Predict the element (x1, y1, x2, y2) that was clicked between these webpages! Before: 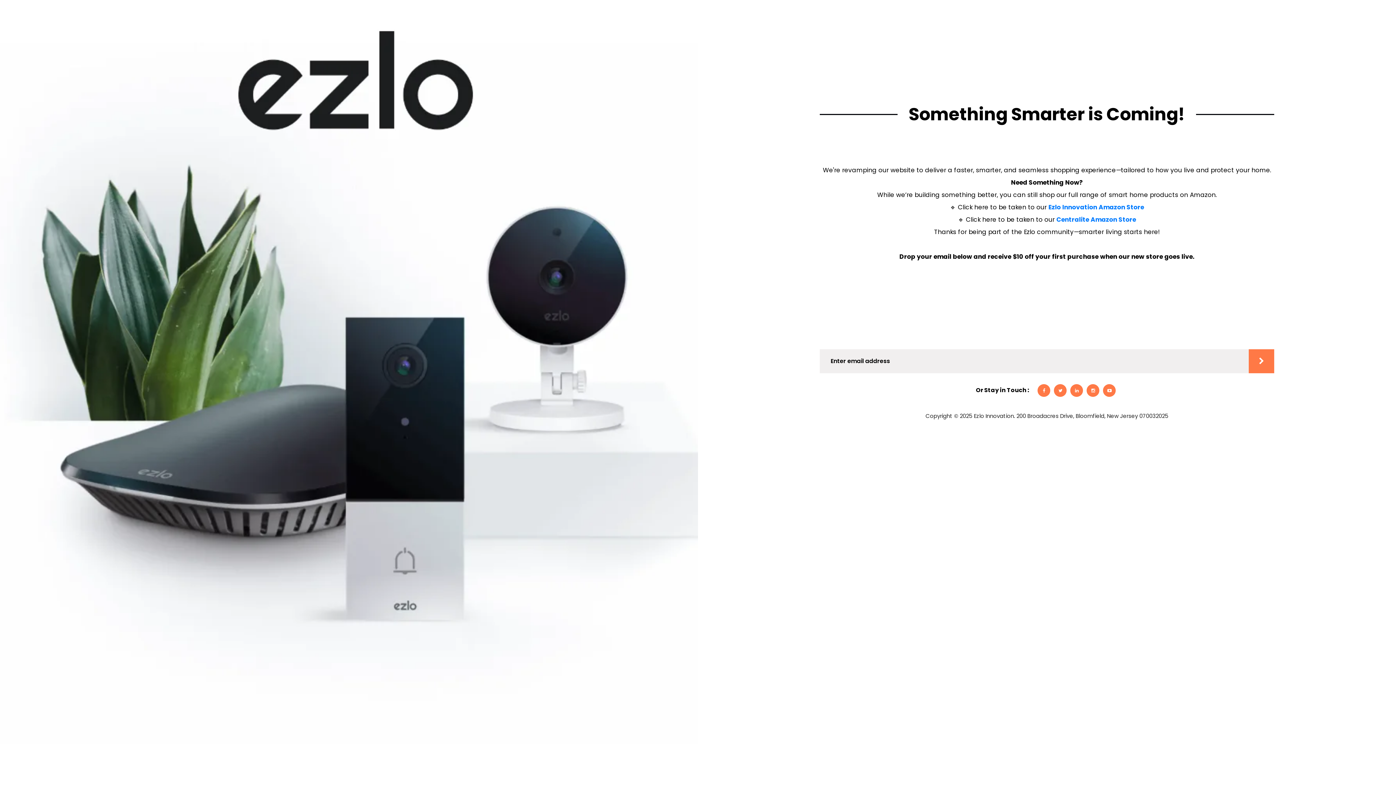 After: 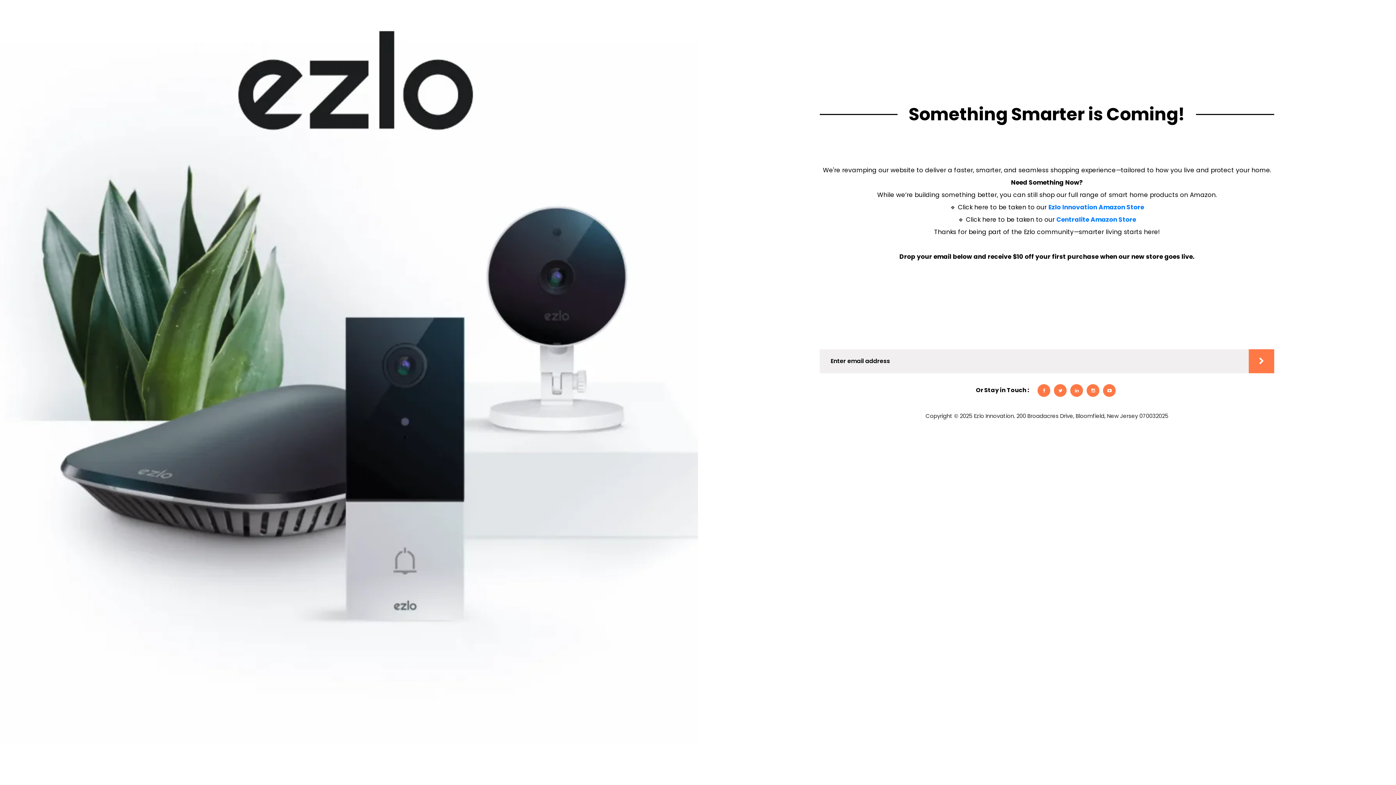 Action: bbox: (1054, 384, 1067, 396)